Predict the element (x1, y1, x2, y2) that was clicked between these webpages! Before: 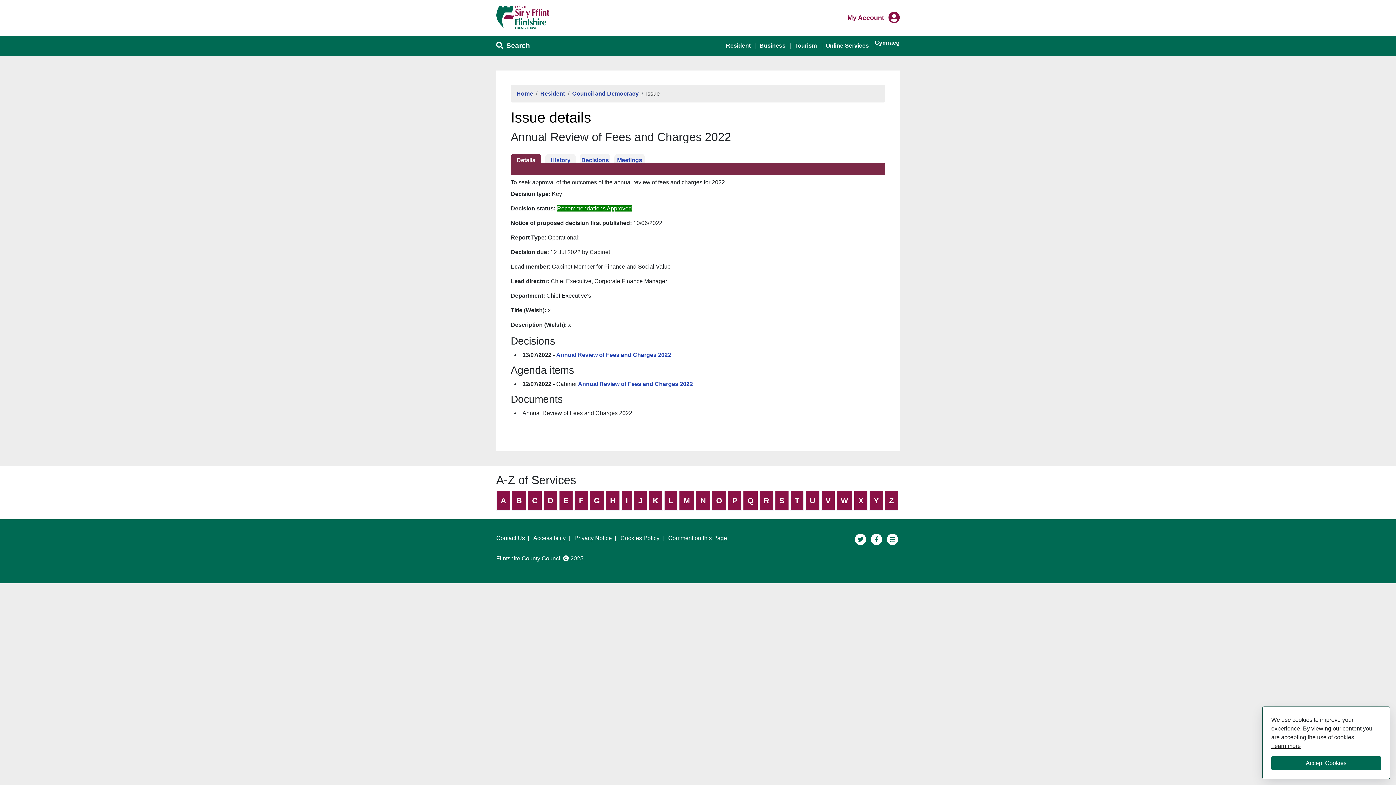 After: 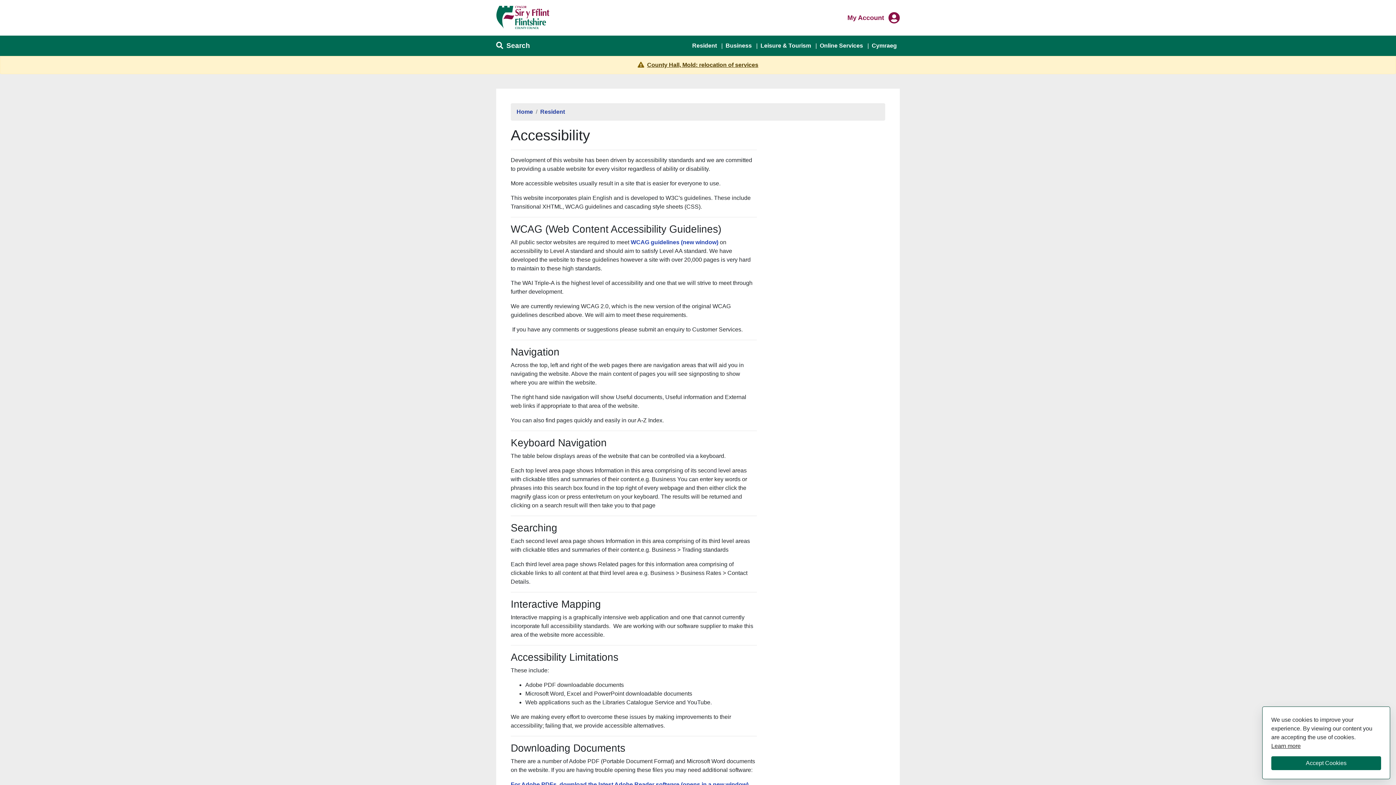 Action: bbox: (533, 535, 565, 541) label: Accessibility